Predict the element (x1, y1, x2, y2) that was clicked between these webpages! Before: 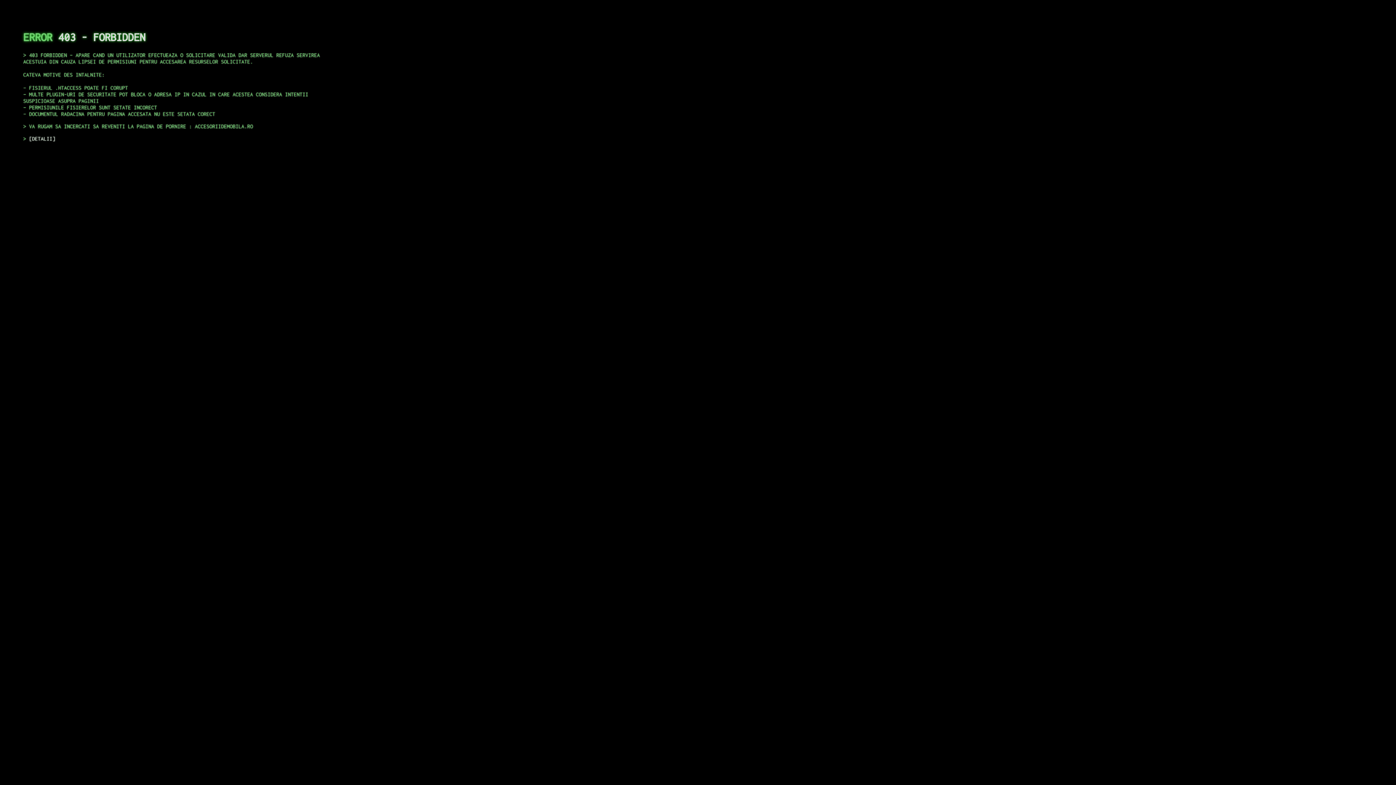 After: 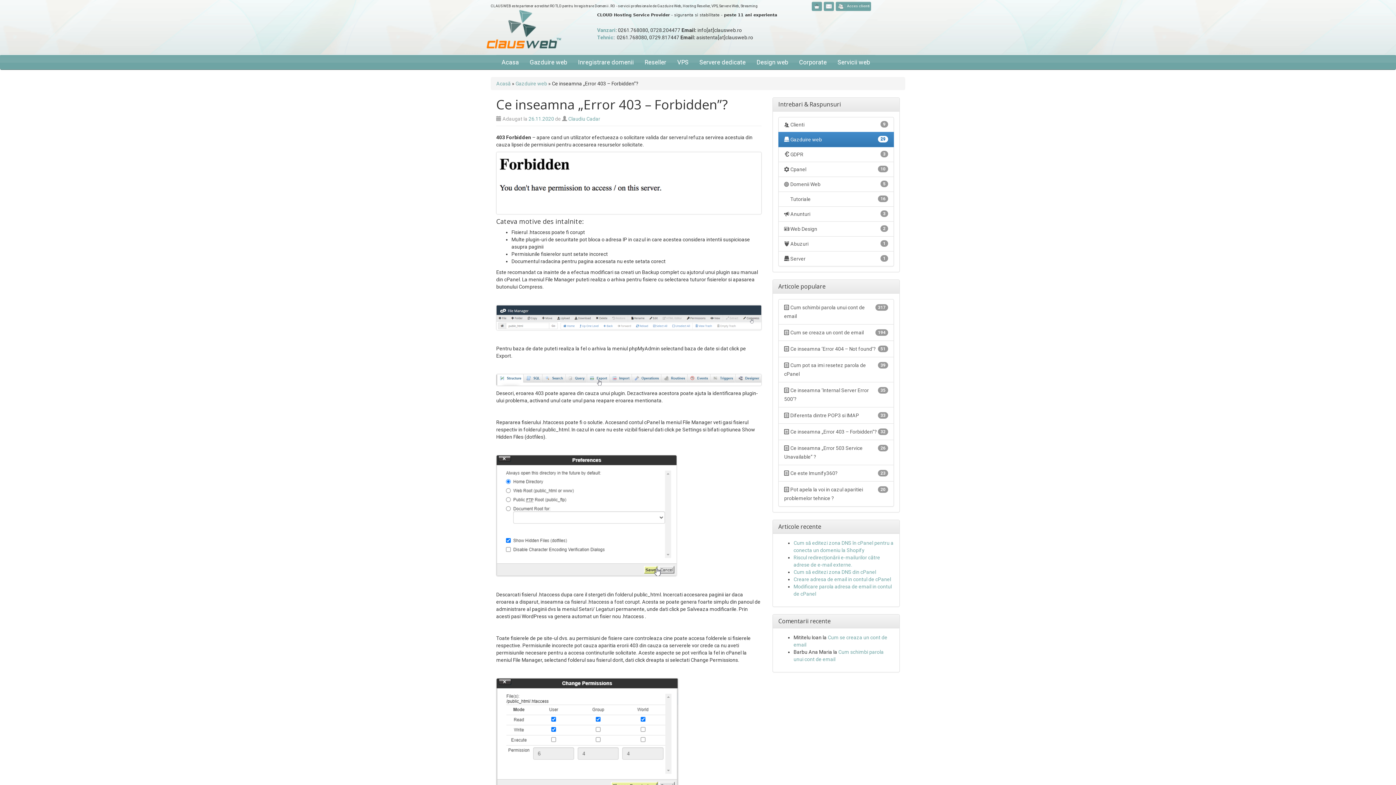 Action: bbox: (29, 135, 55, 141) label: DETALII